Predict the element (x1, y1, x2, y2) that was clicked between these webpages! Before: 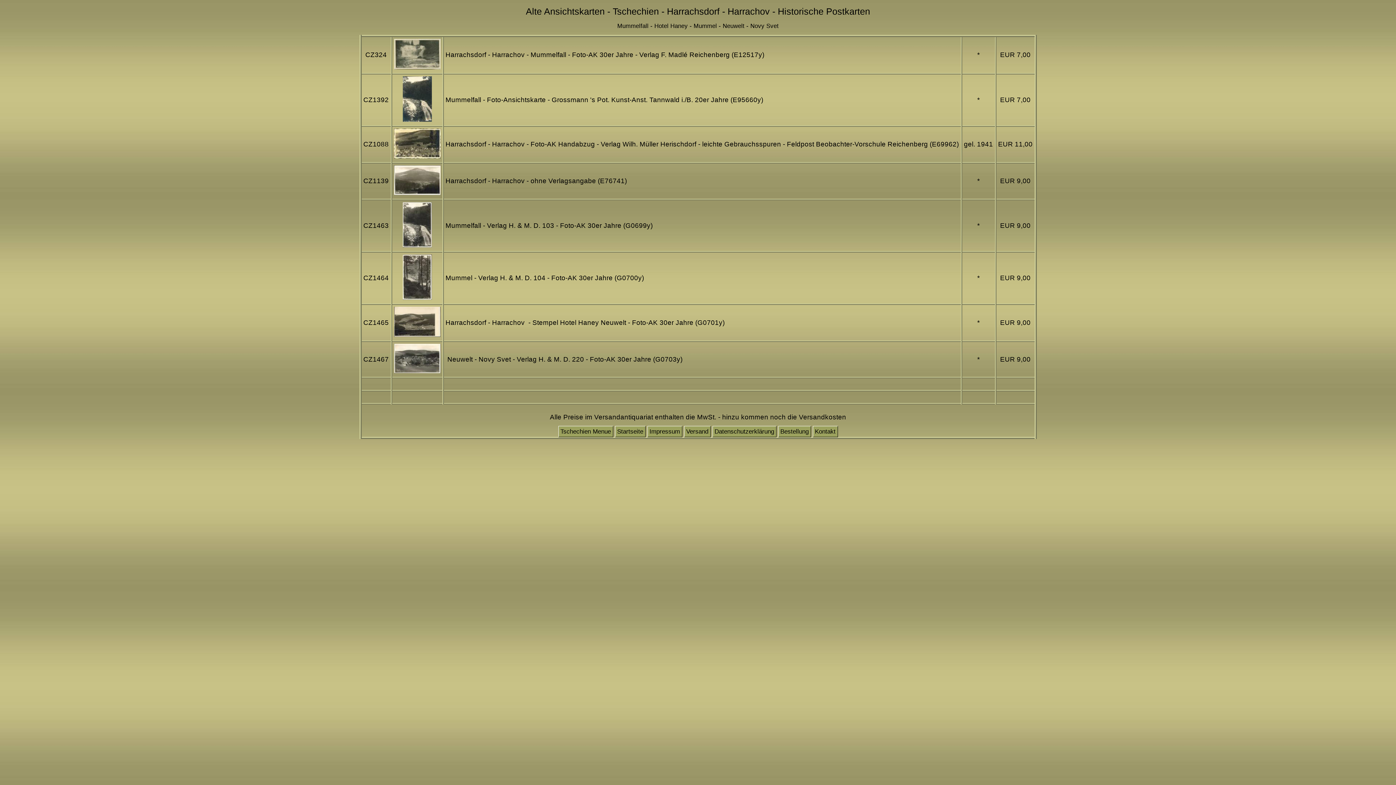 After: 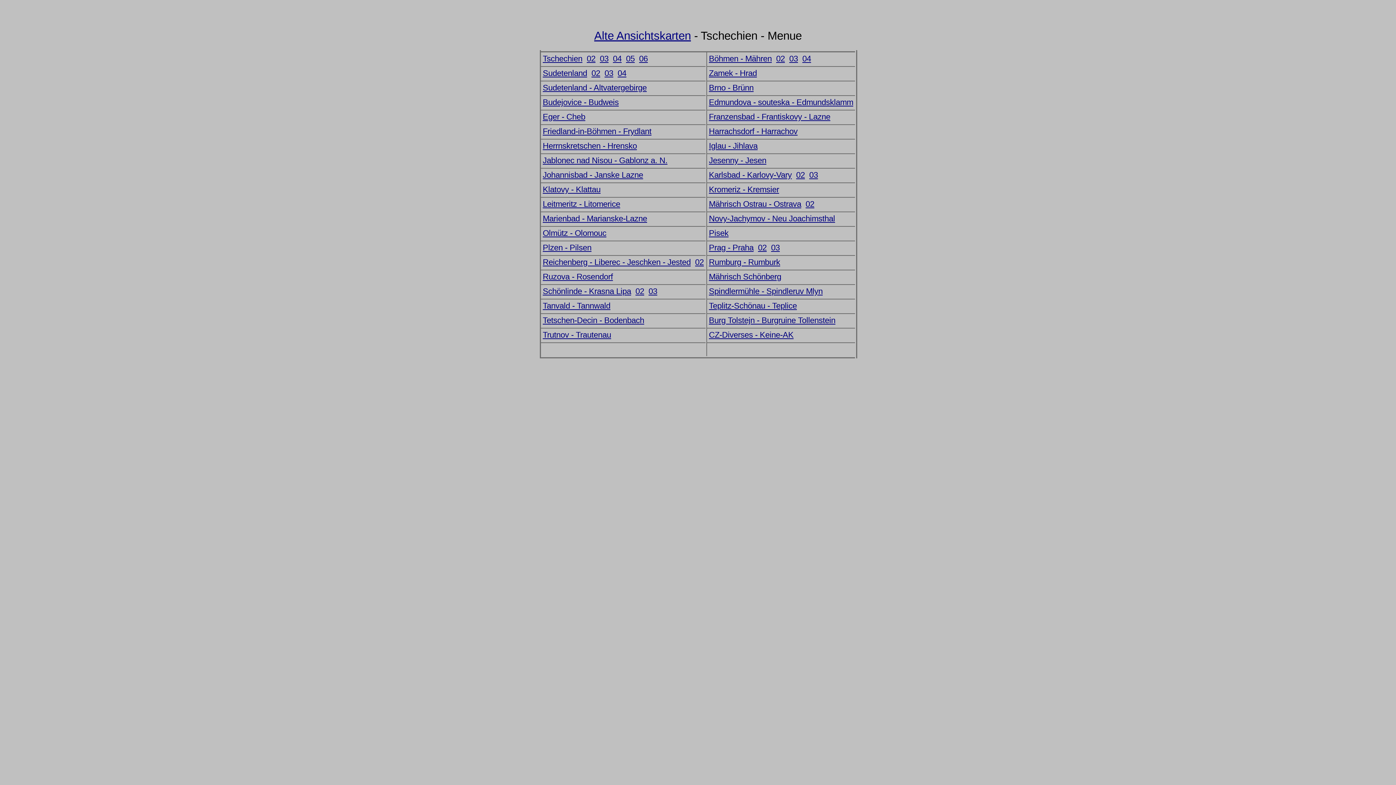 Action: label: Tschechien Menue bbox: (558, 426, 613, 437)